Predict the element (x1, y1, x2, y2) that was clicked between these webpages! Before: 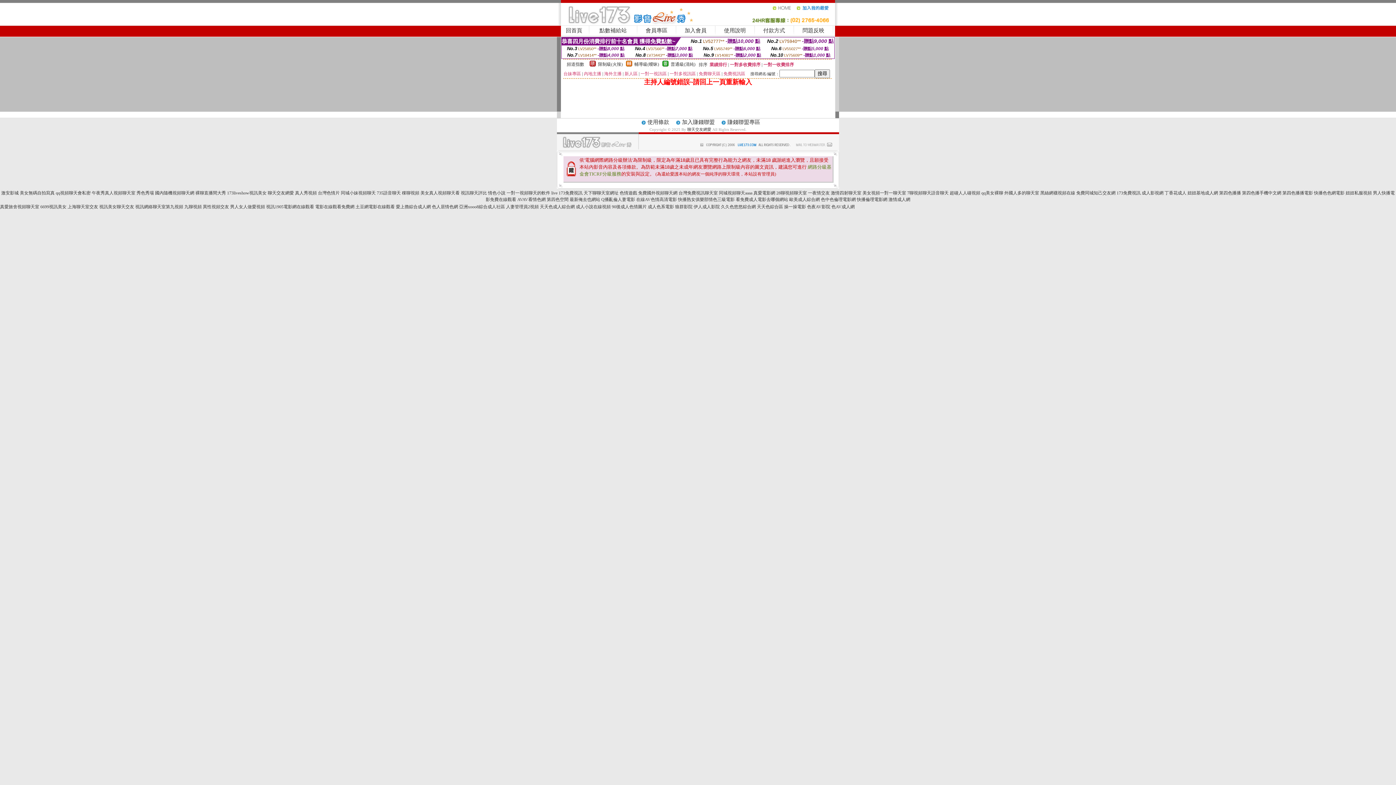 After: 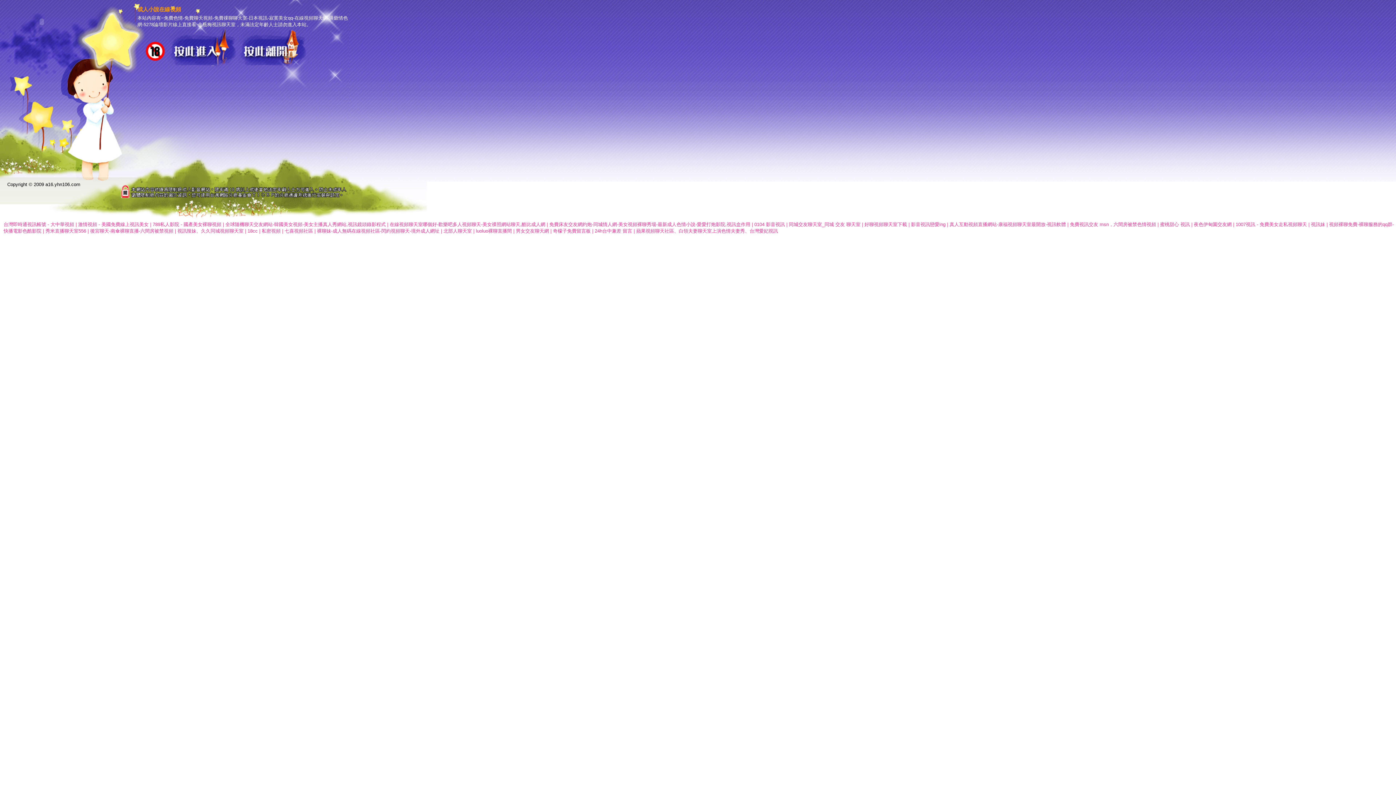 Action: label: 成人小說在線視頻 bbox: (576, 204, 610, 209)